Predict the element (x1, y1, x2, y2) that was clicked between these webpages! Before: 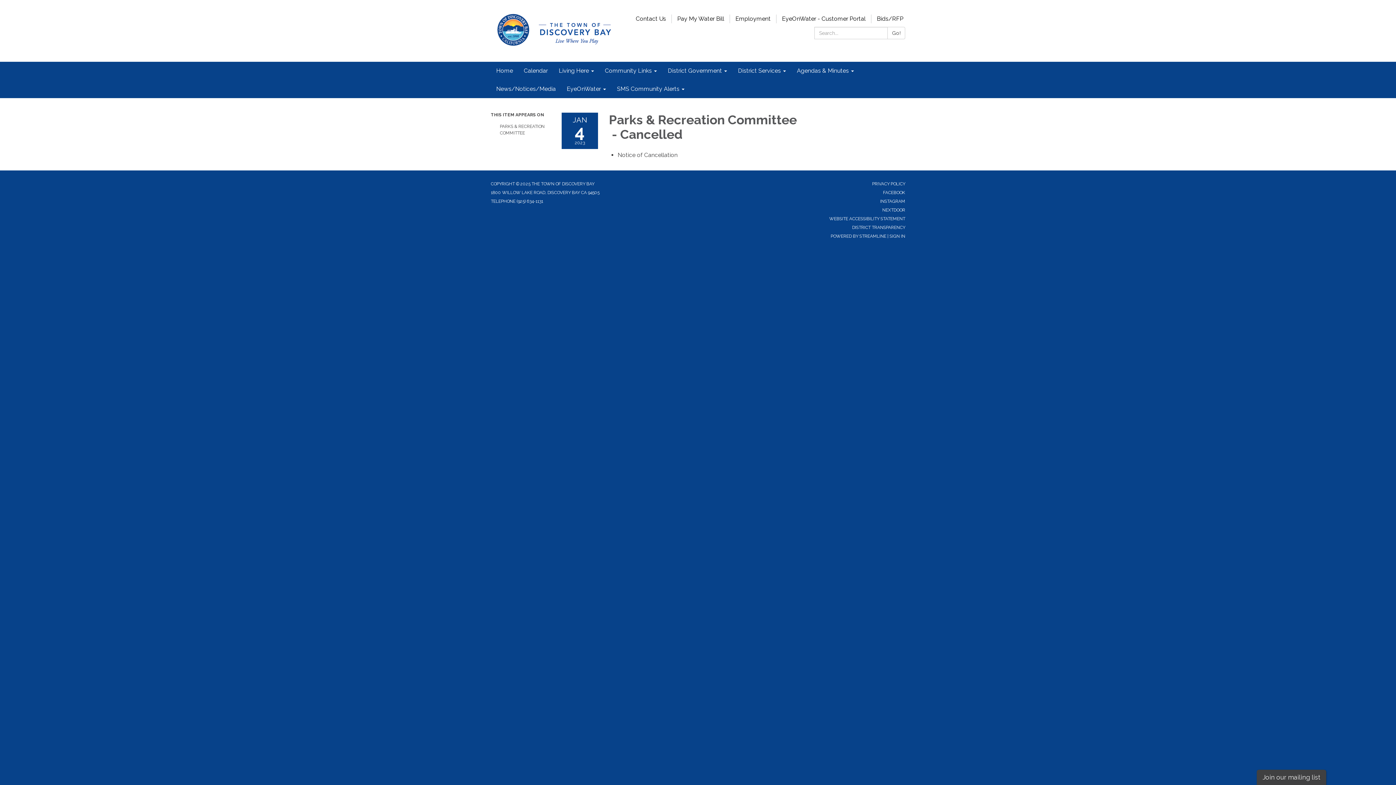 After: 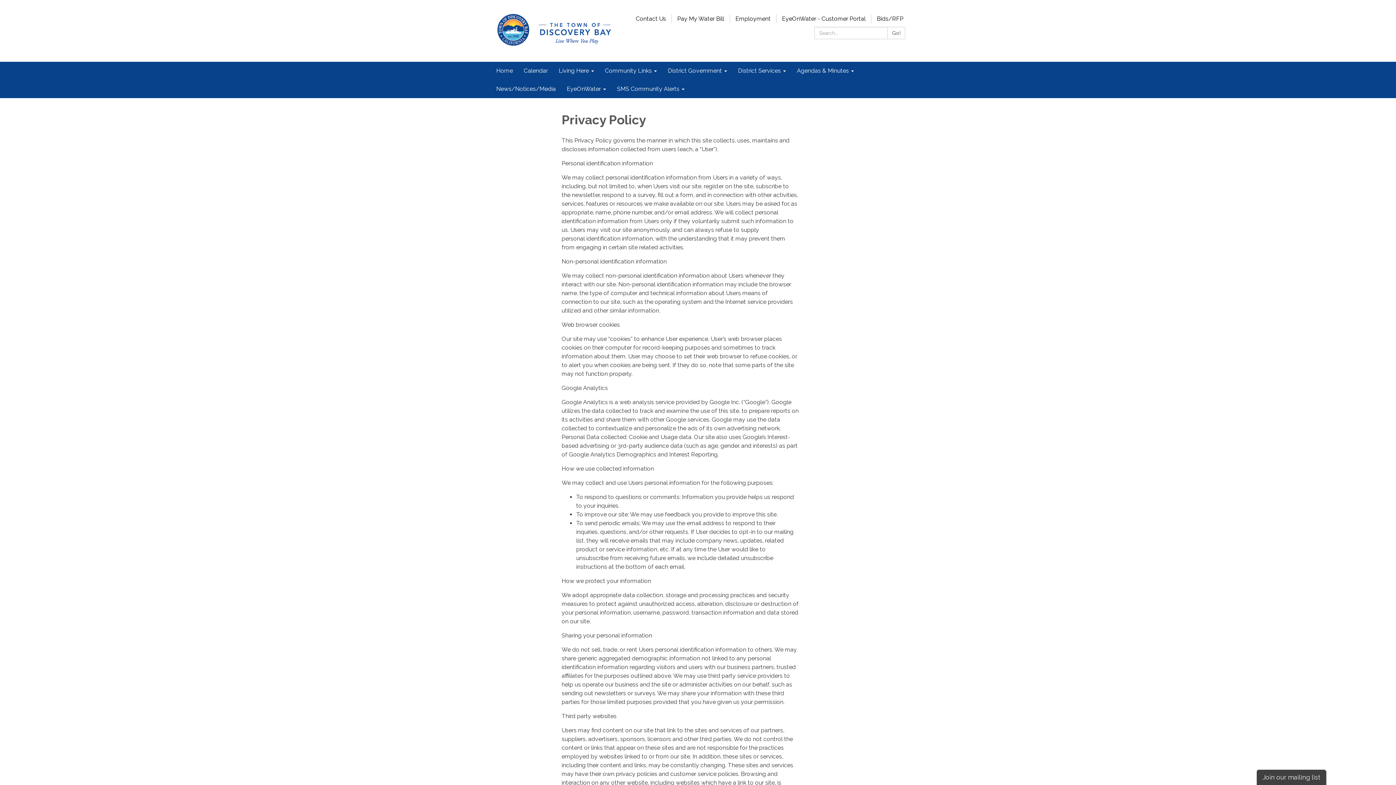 Action: label: PRIVACY POLICY bbox: (872, 181, 905, 186)